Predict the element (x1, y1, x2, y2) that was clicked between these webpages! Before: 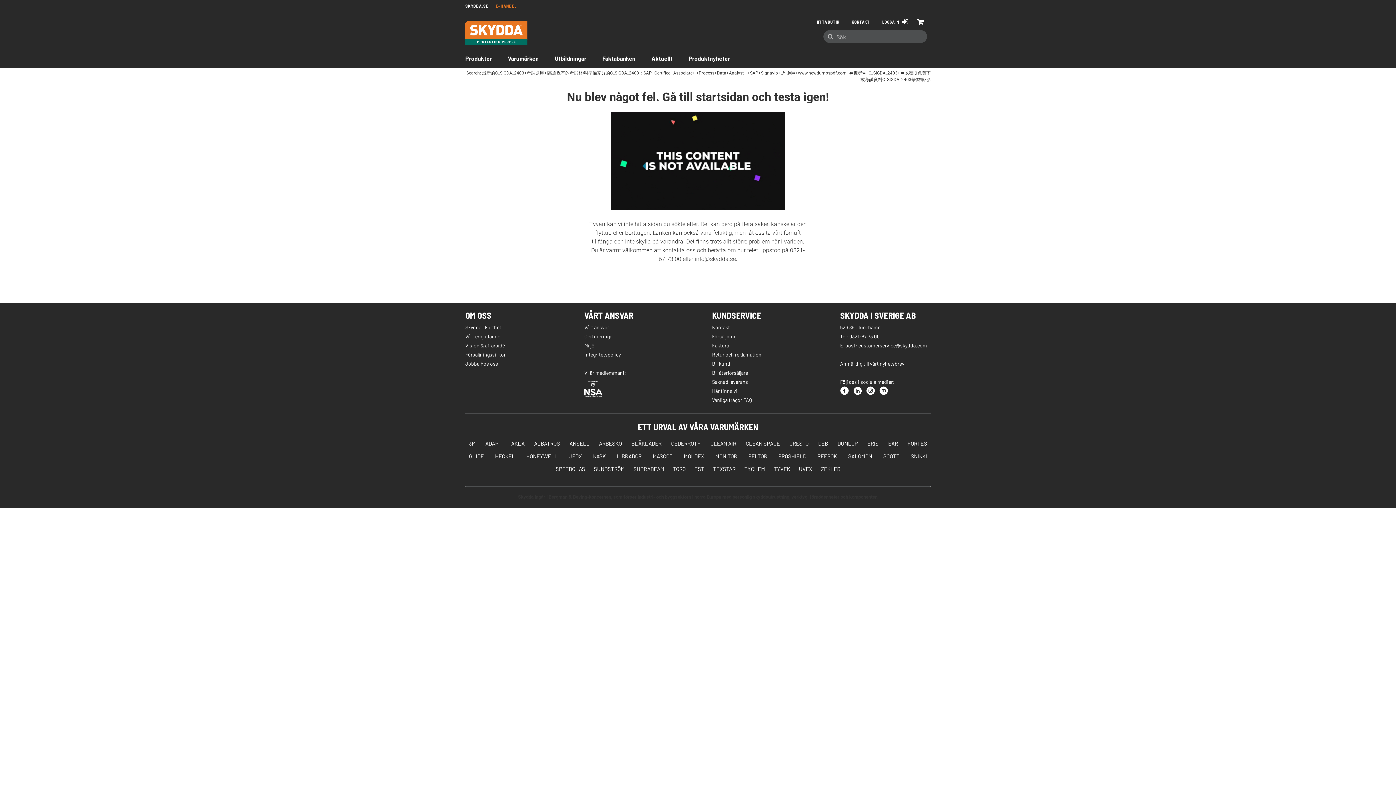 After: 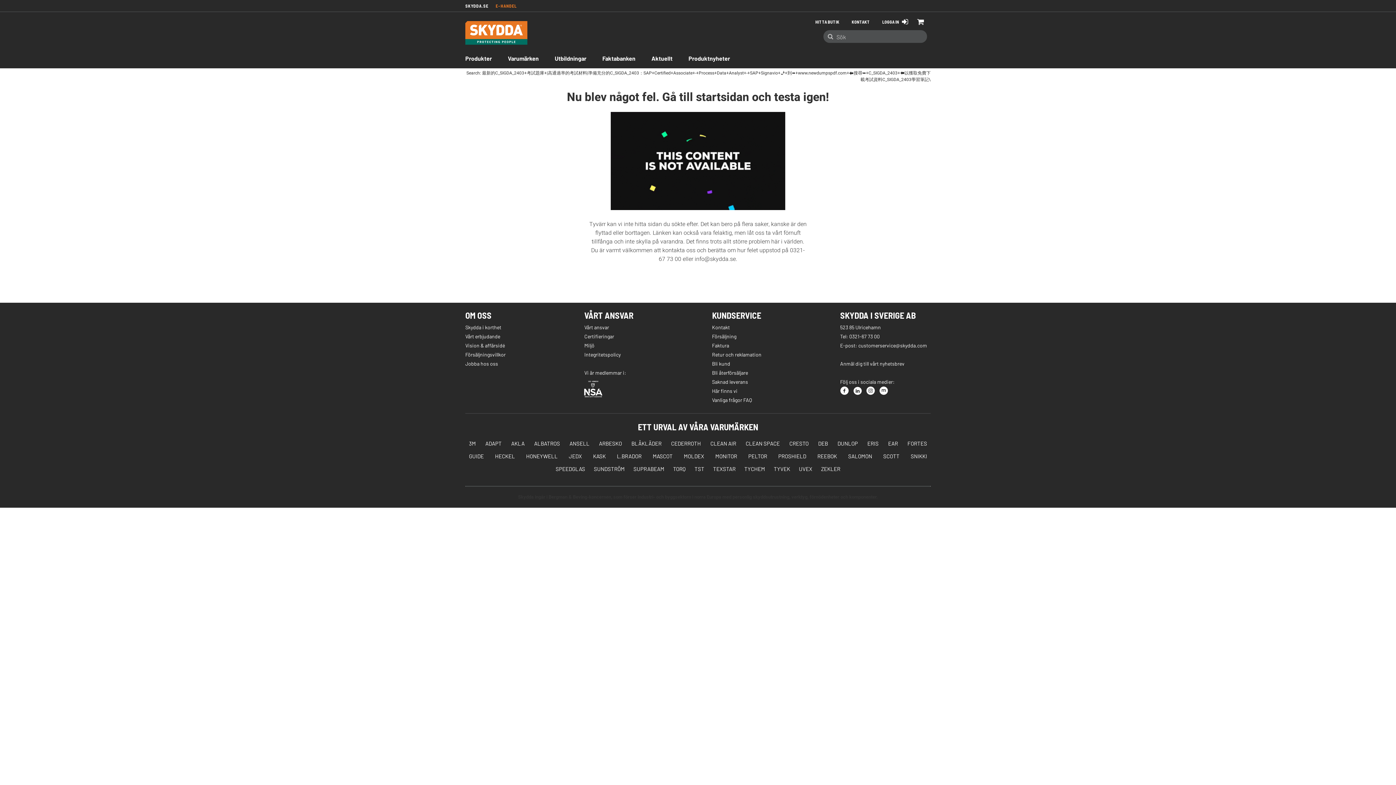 Action: label: Sök bbox: (824, 30, 837, 42)